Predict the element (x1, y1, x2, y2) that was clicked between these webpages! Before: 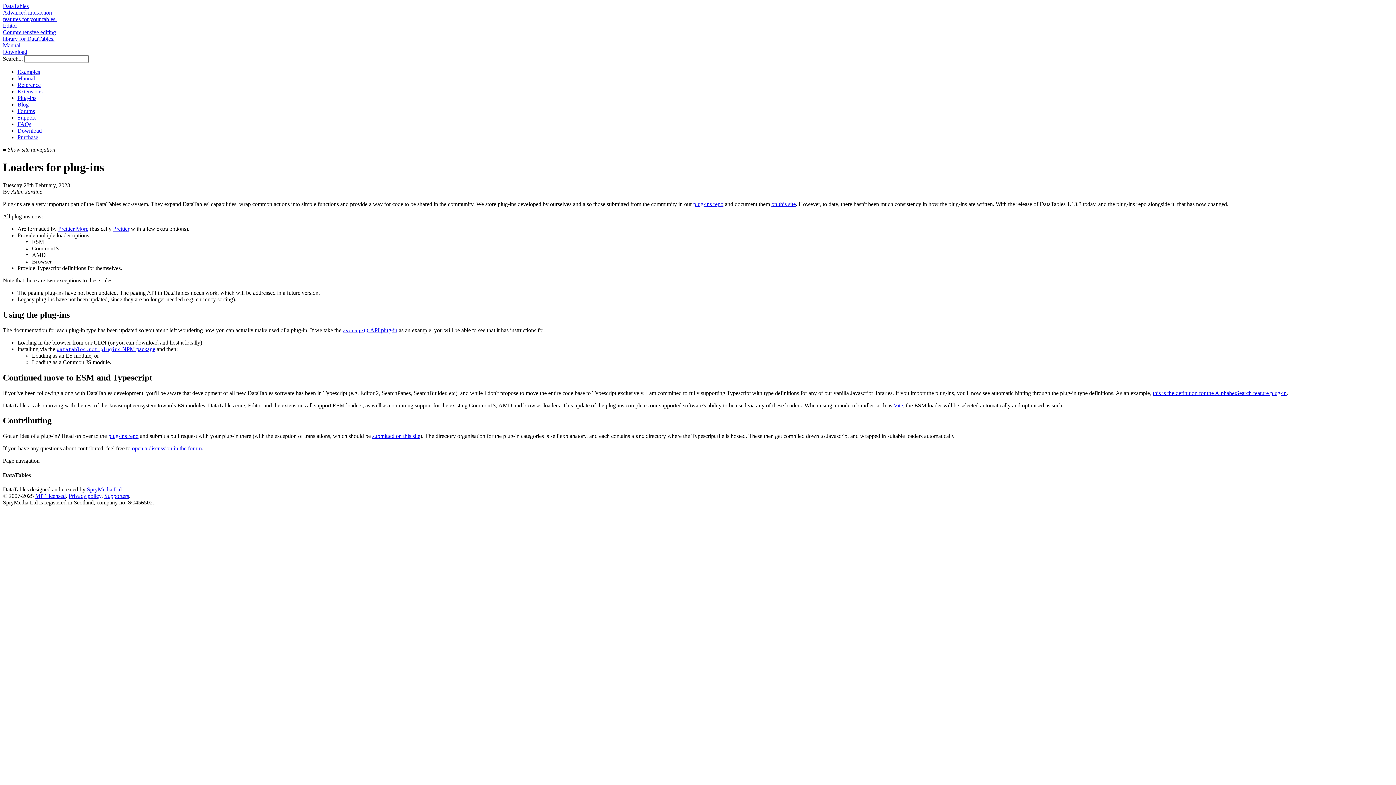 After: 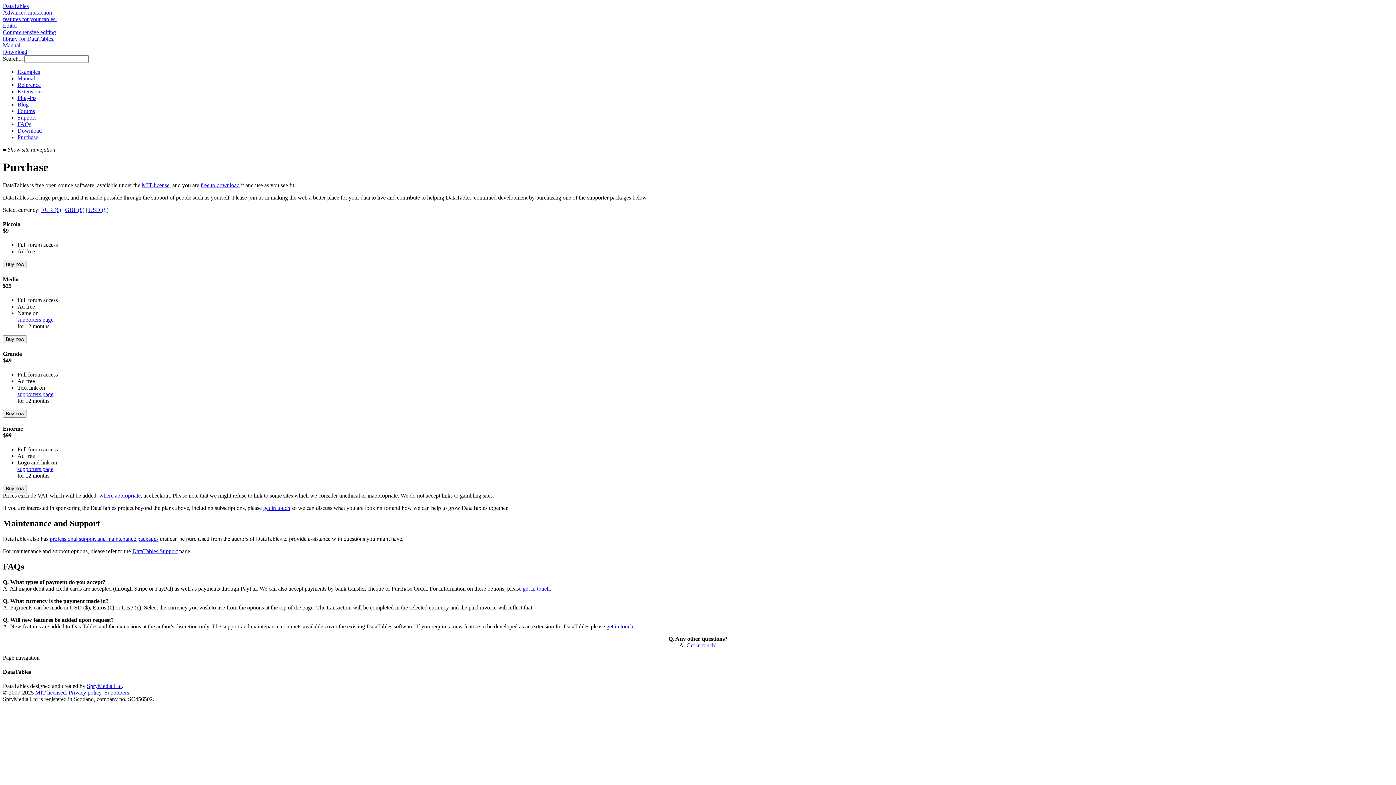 Action: bbox: (17, 134, 38, 140) label: Purchase